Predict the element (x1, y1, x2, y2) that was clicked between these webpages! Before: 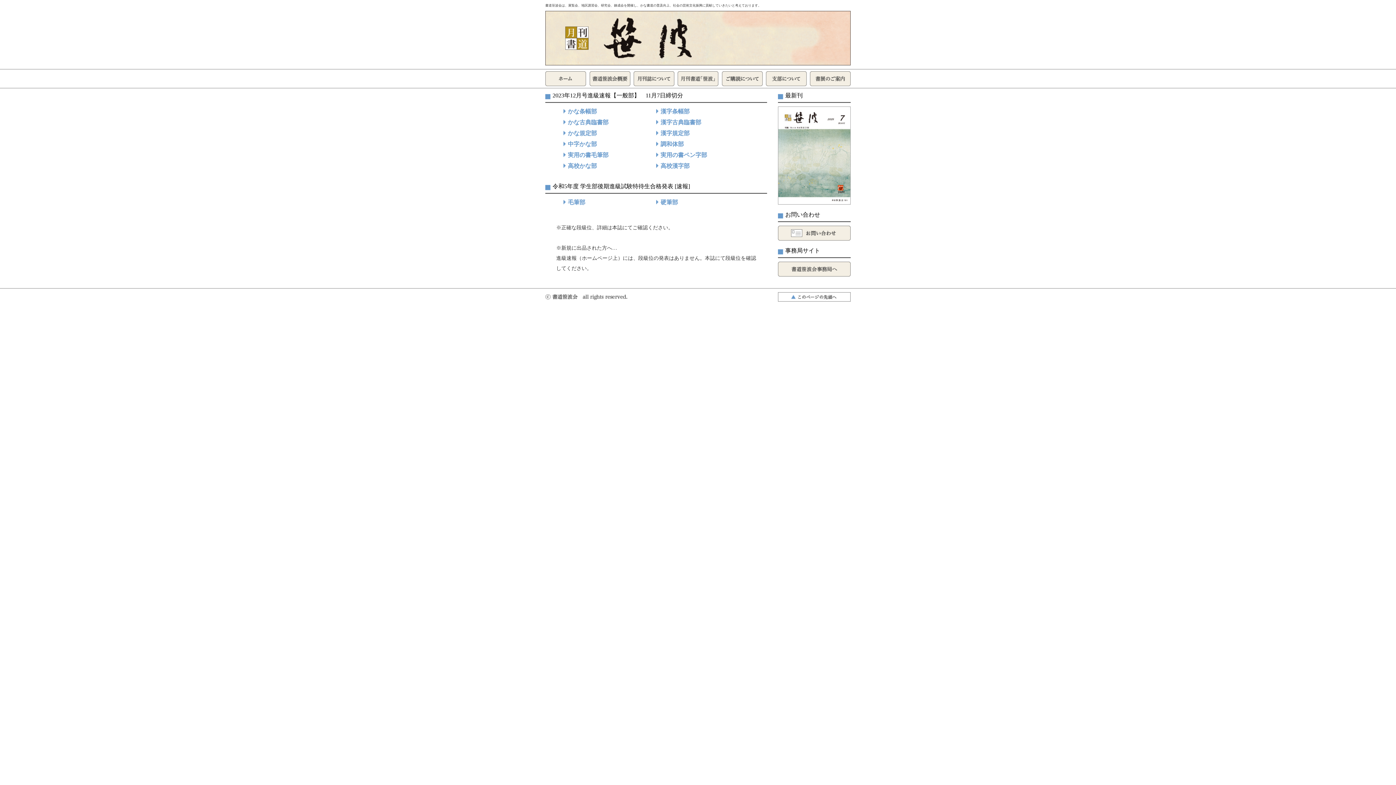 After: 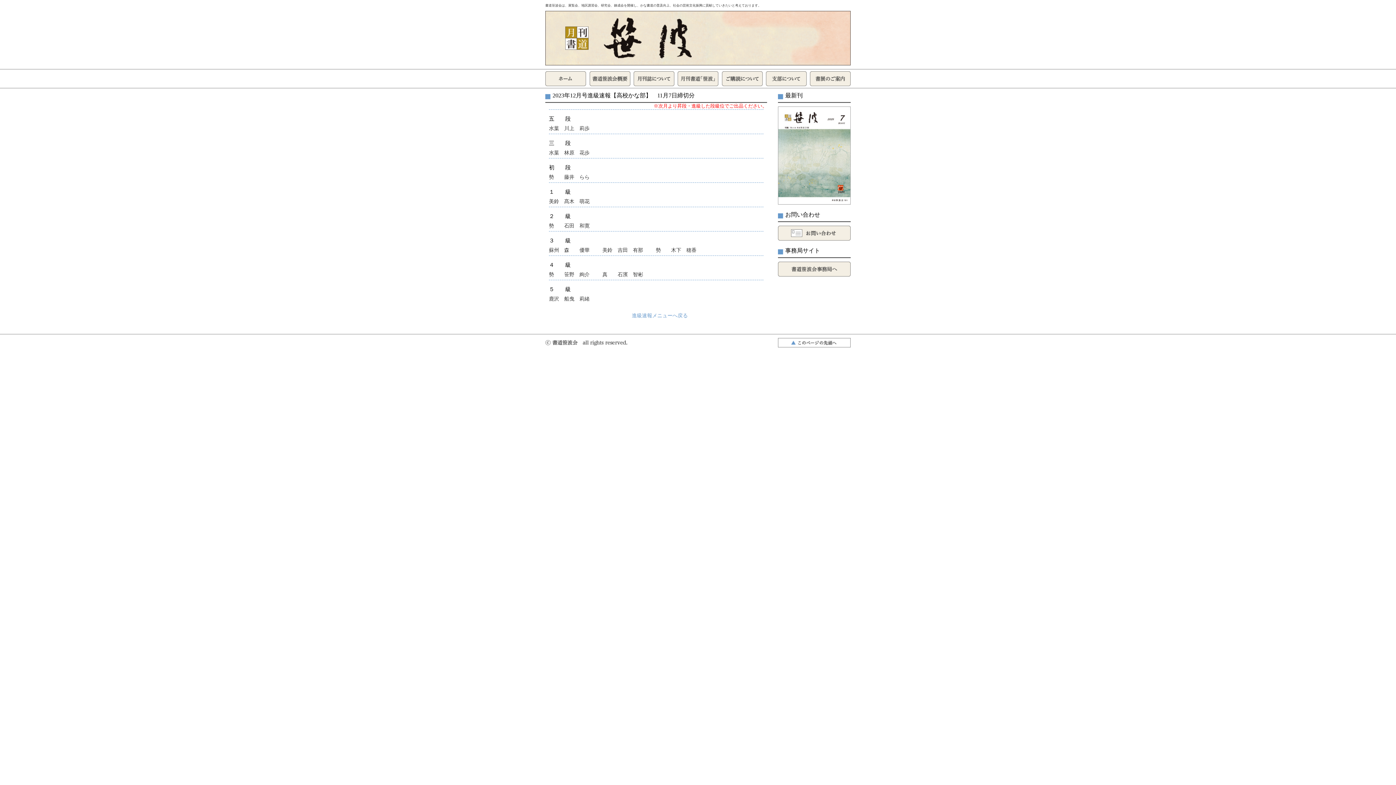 Action: bbox: (568, 162, 597, 169) label: 高校かな部